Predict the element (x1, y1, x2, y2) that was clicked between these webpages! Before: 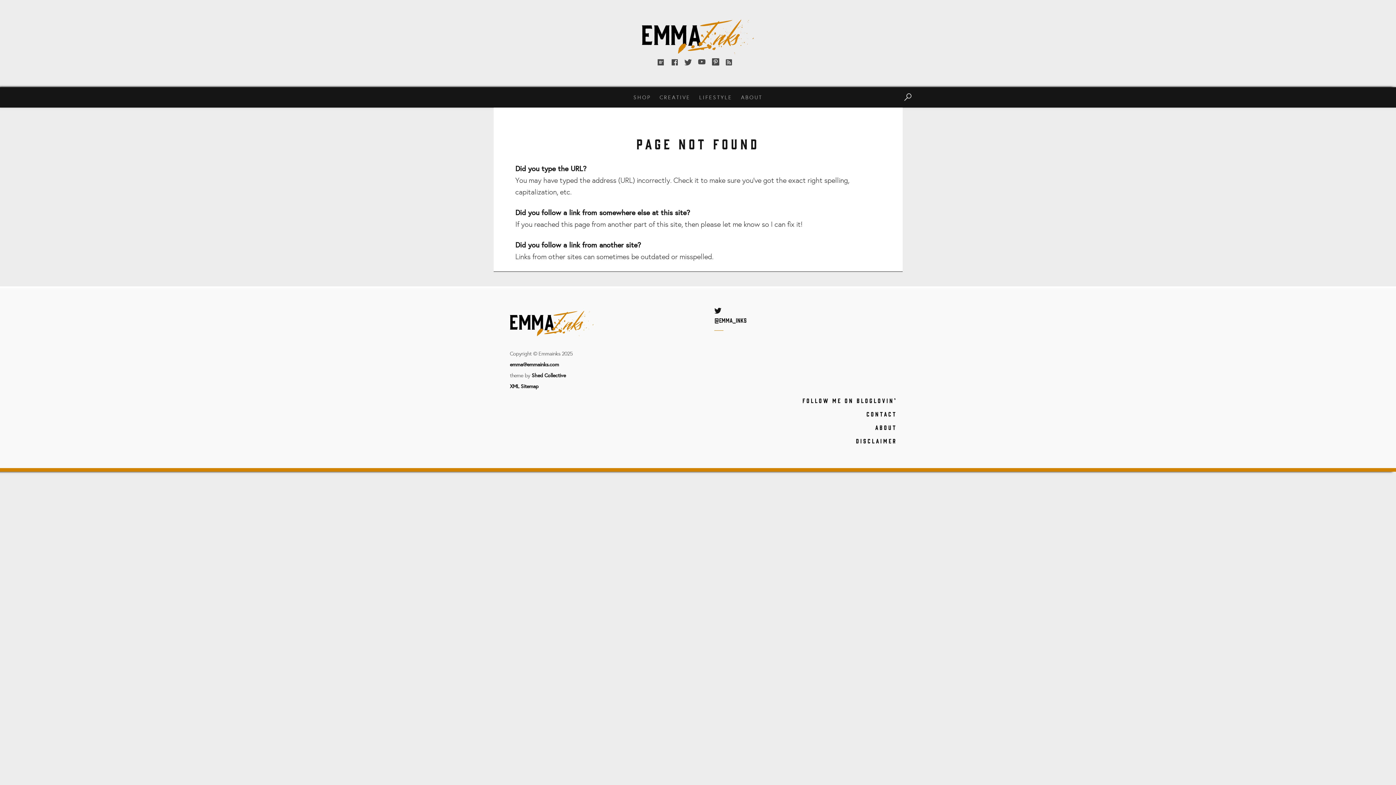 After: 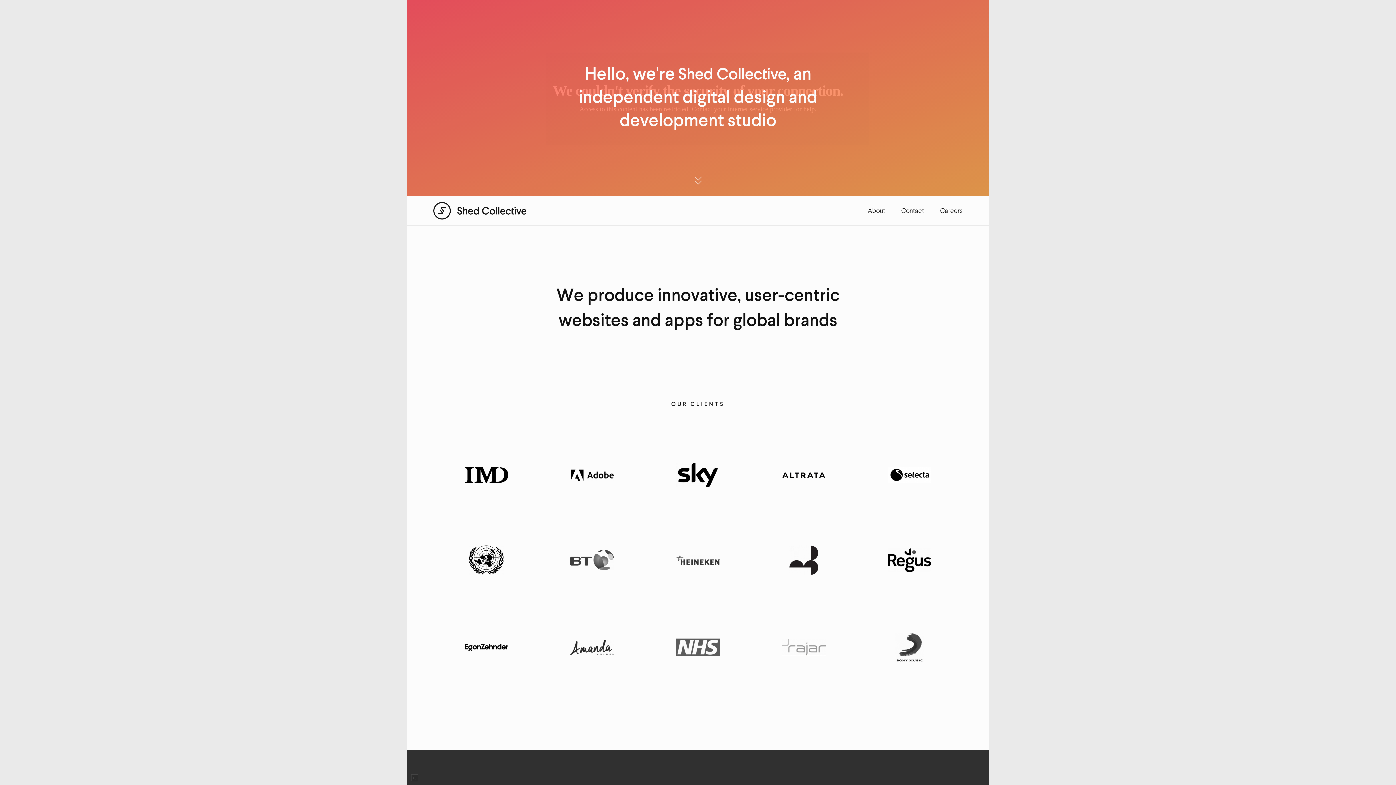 Action: label: Shed Collective bbox: (531, 372, 566, 378)